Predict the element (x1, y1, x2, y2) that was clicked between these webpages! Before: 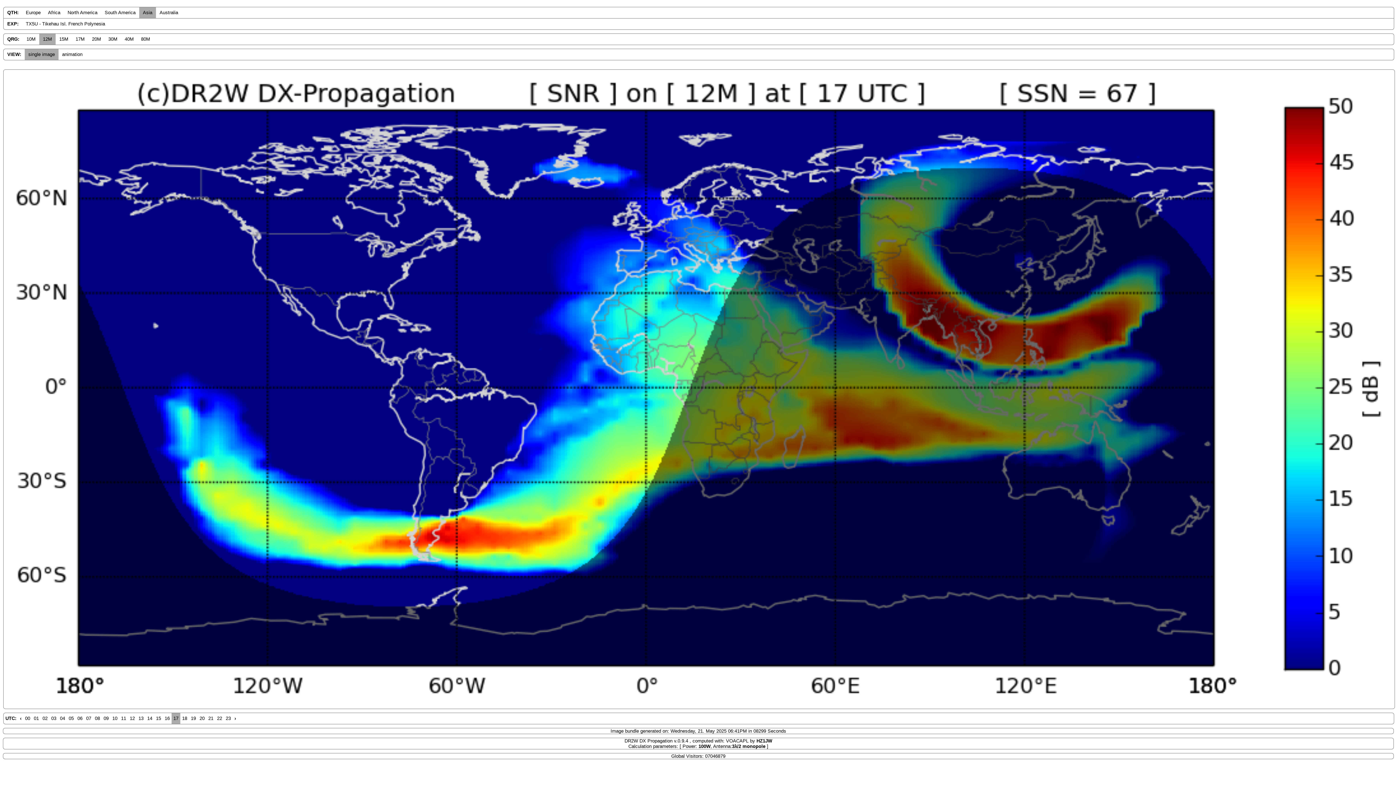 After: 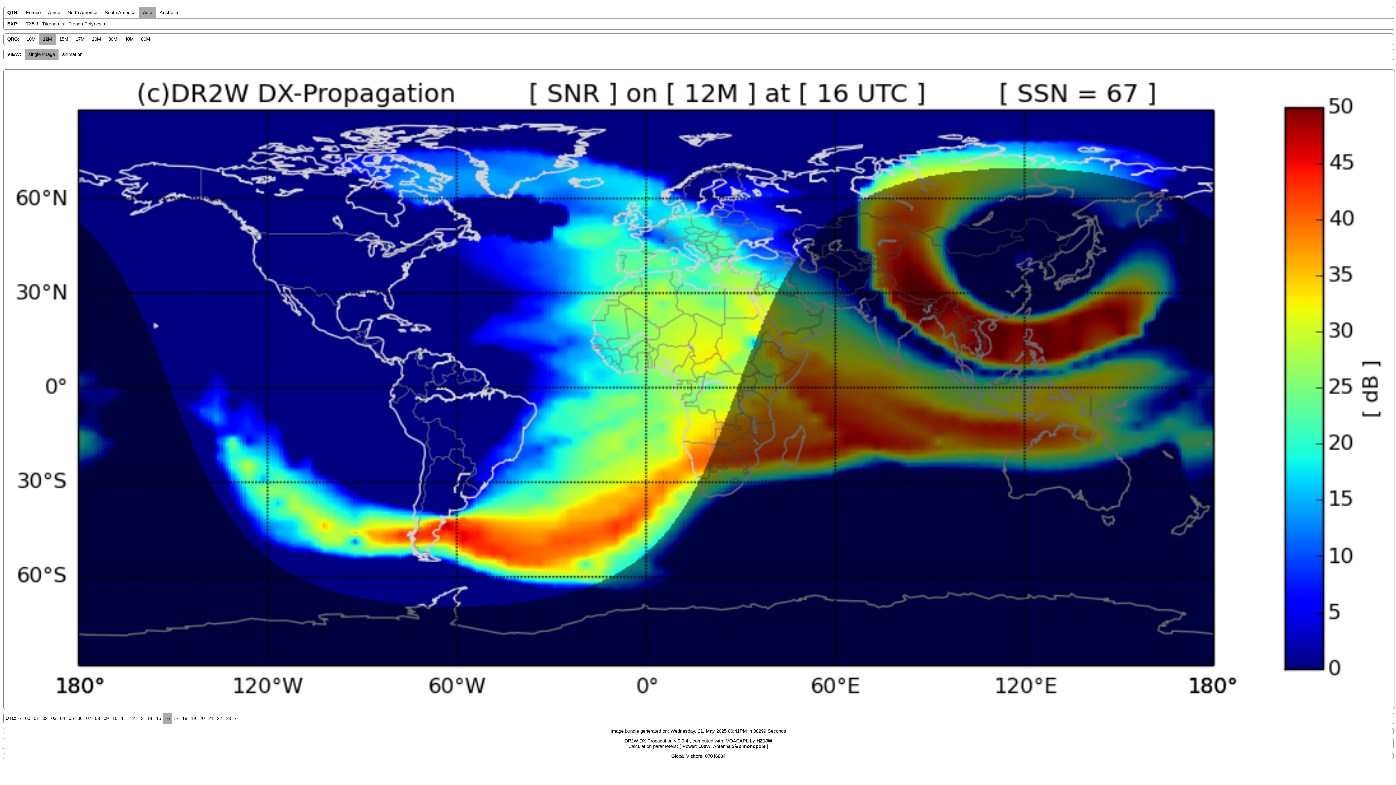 Action: bbox: (162, 713, 171, 724) label: 16